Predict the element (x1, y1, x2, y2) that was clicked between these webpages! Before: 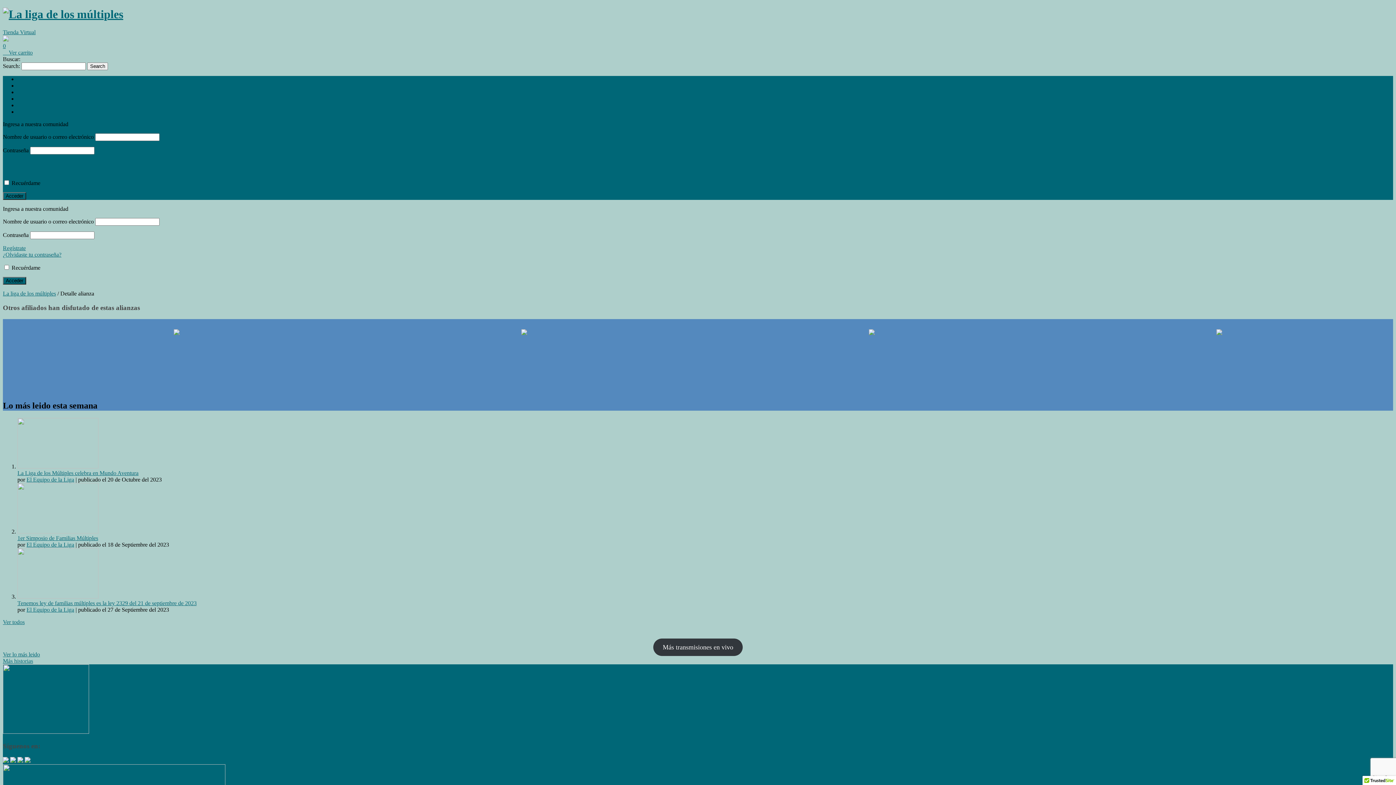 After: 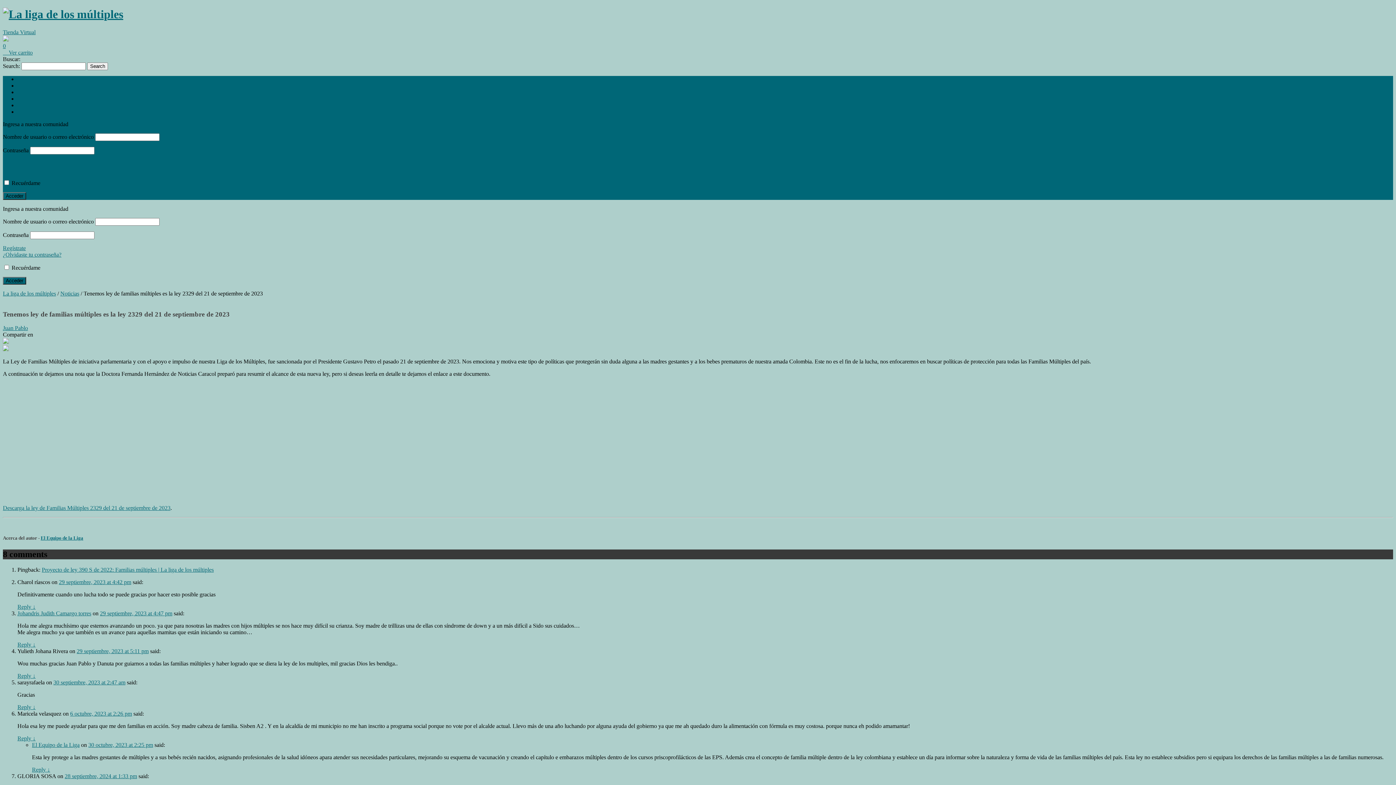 Action: bbox: (17, 593, 98, 600)